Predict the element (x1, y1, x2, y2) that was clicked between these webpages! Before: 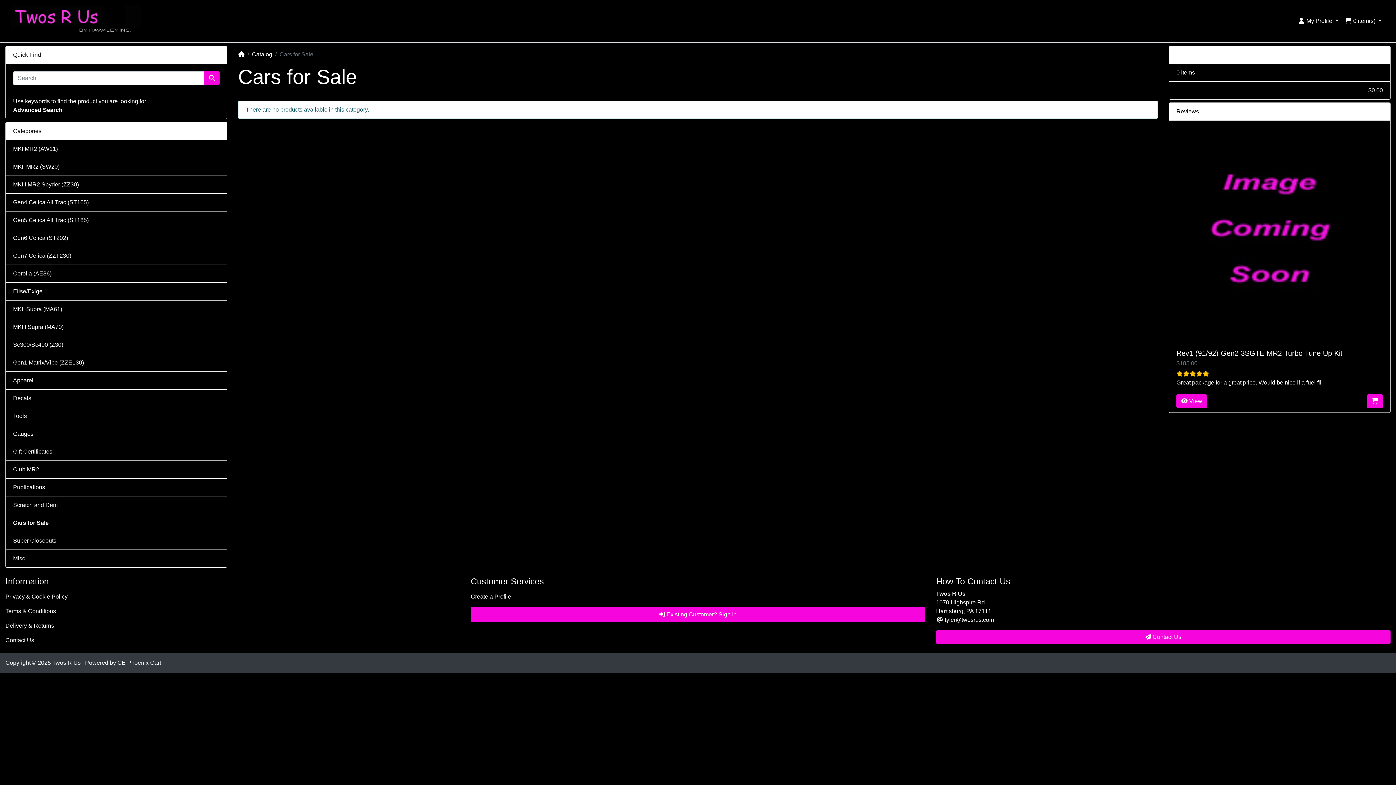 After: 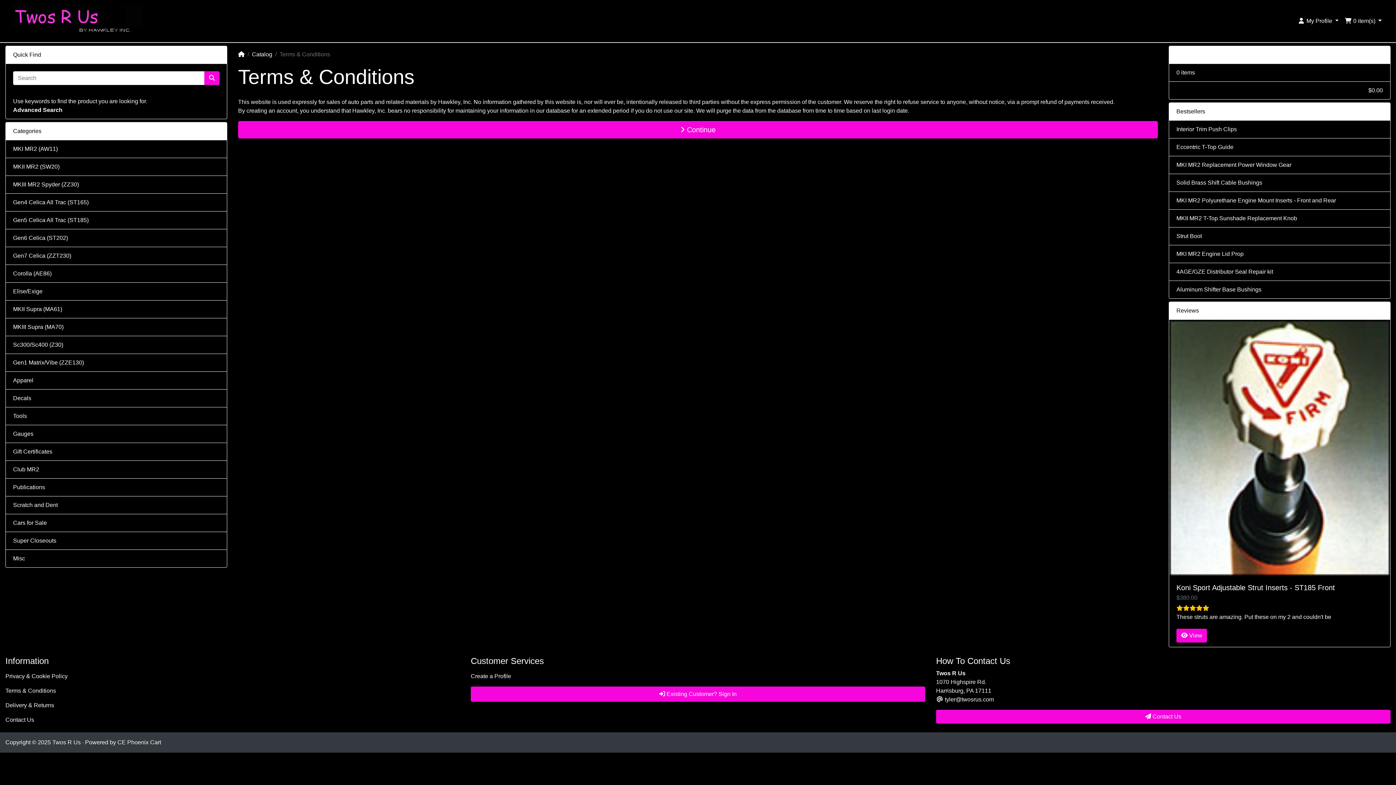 Action: label: Terms & Conditions bbox: (5, 604, 459, 618)